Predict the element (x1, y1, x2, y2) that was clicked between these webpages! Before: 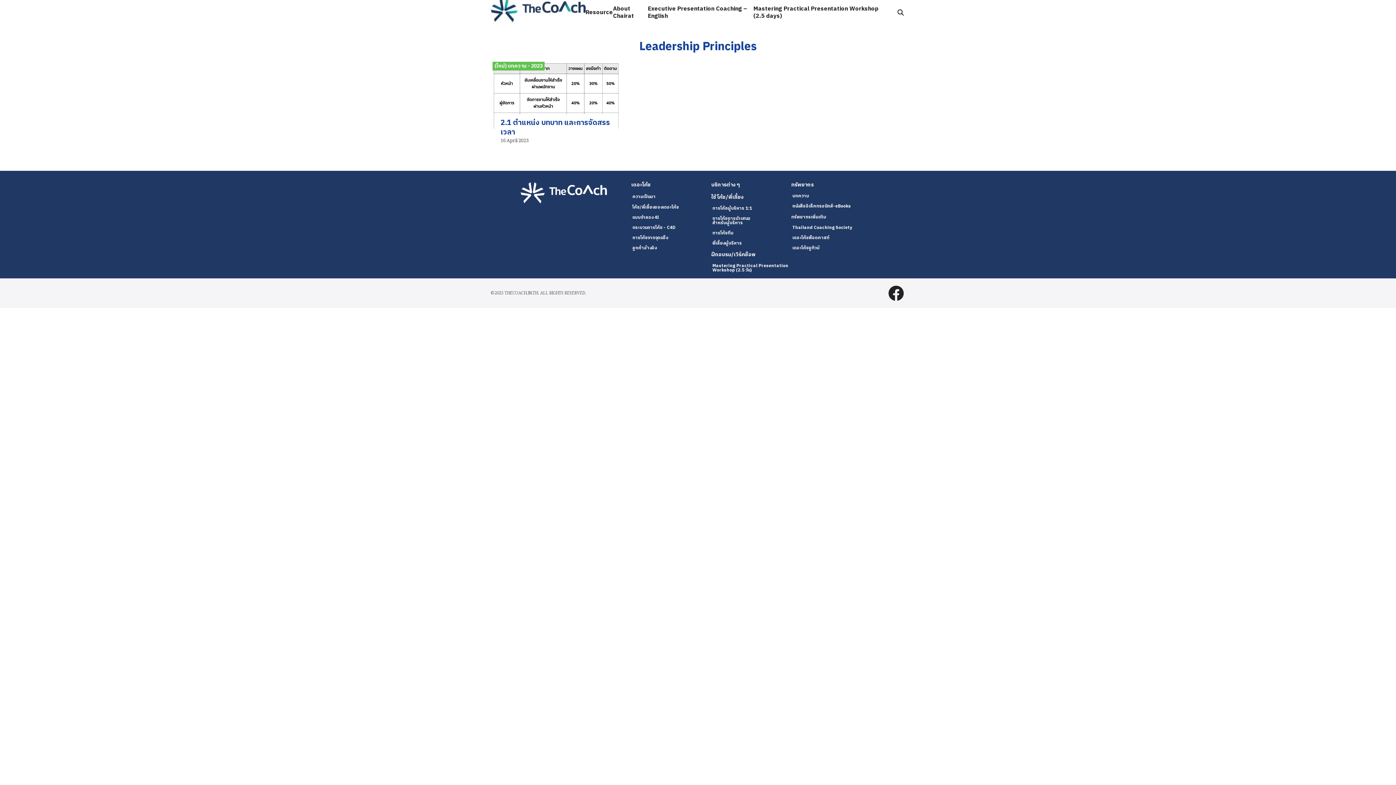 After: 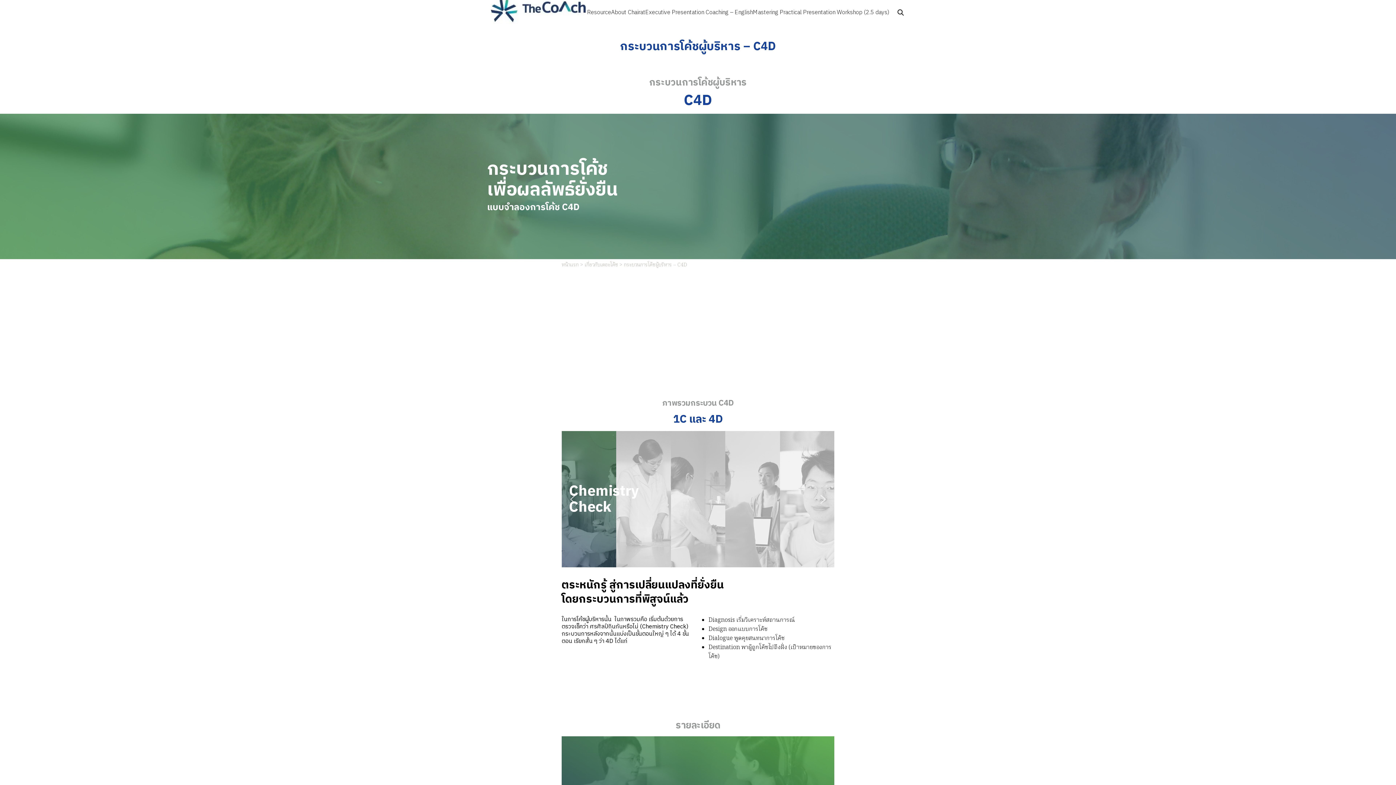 Action: bbox: (632, 224, 675, 231) label: กระบวนการโค้ช - C4D